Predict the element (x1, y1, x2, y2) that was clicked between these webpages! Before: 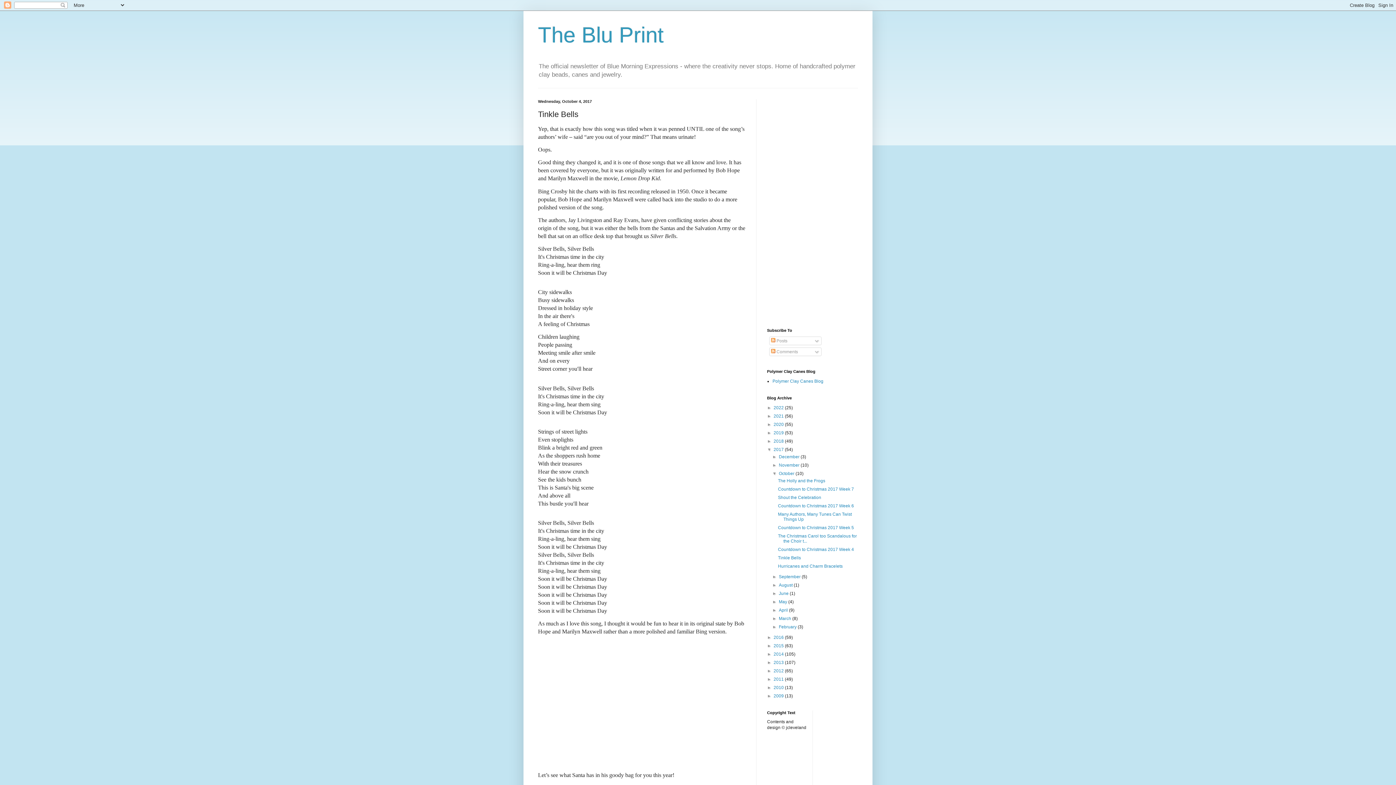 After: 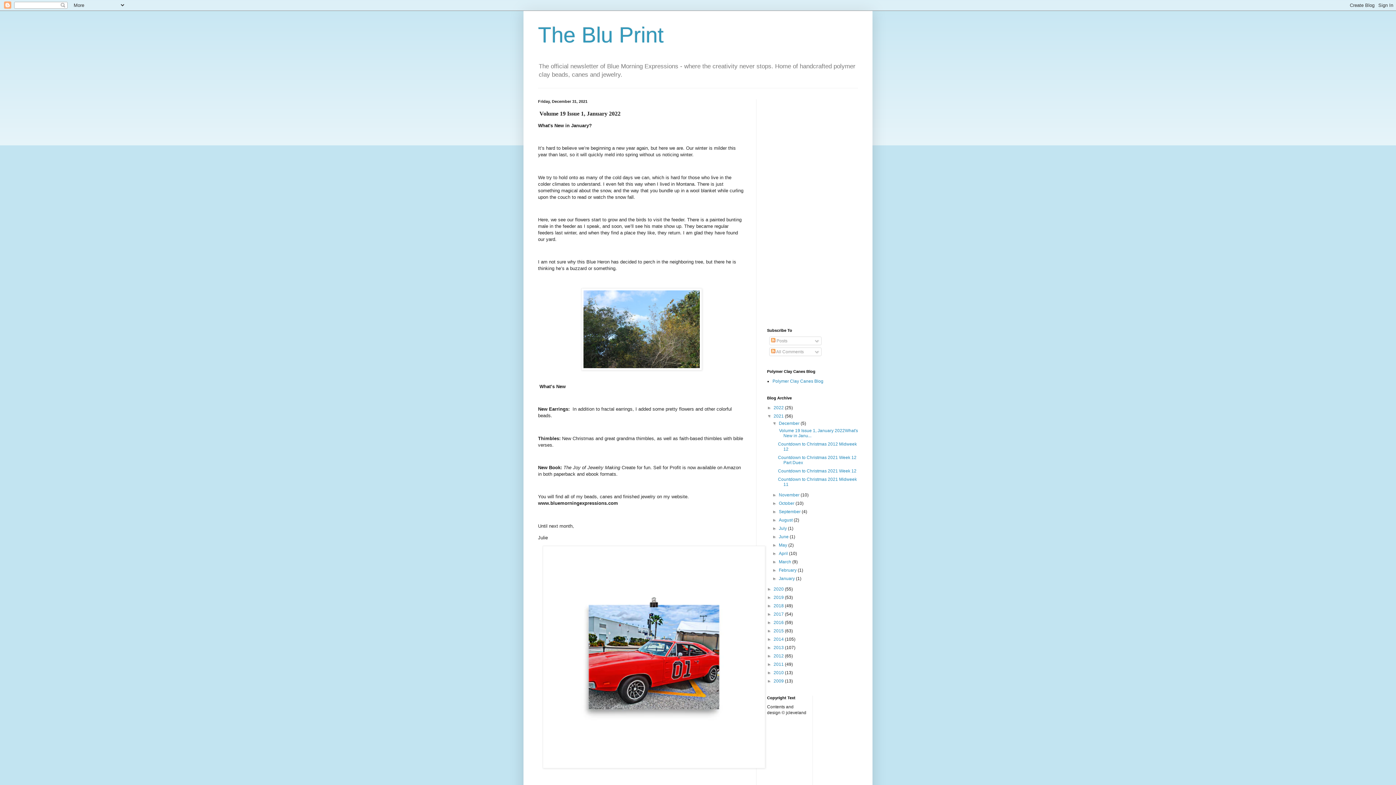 Action: label: 2021  bbox: (773, 413, 785, 419)